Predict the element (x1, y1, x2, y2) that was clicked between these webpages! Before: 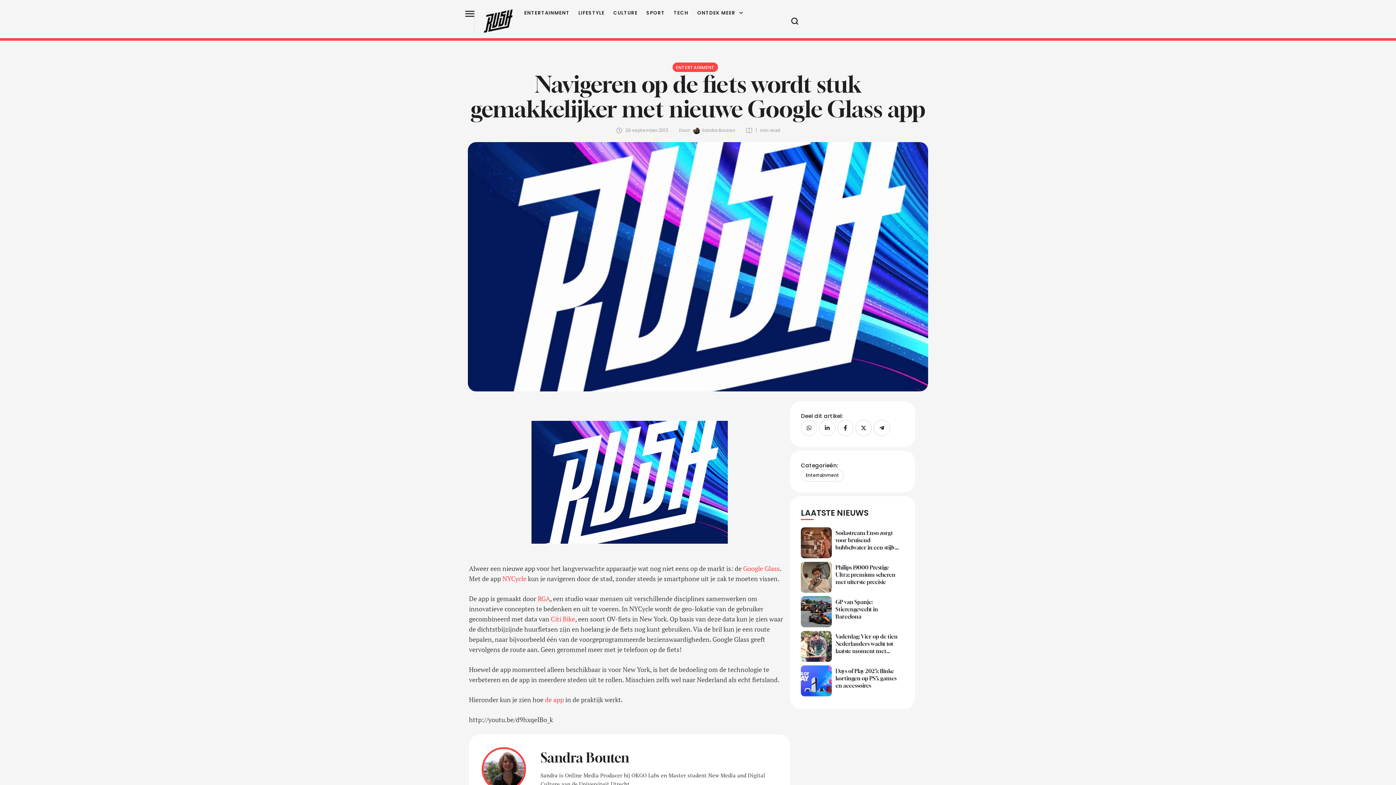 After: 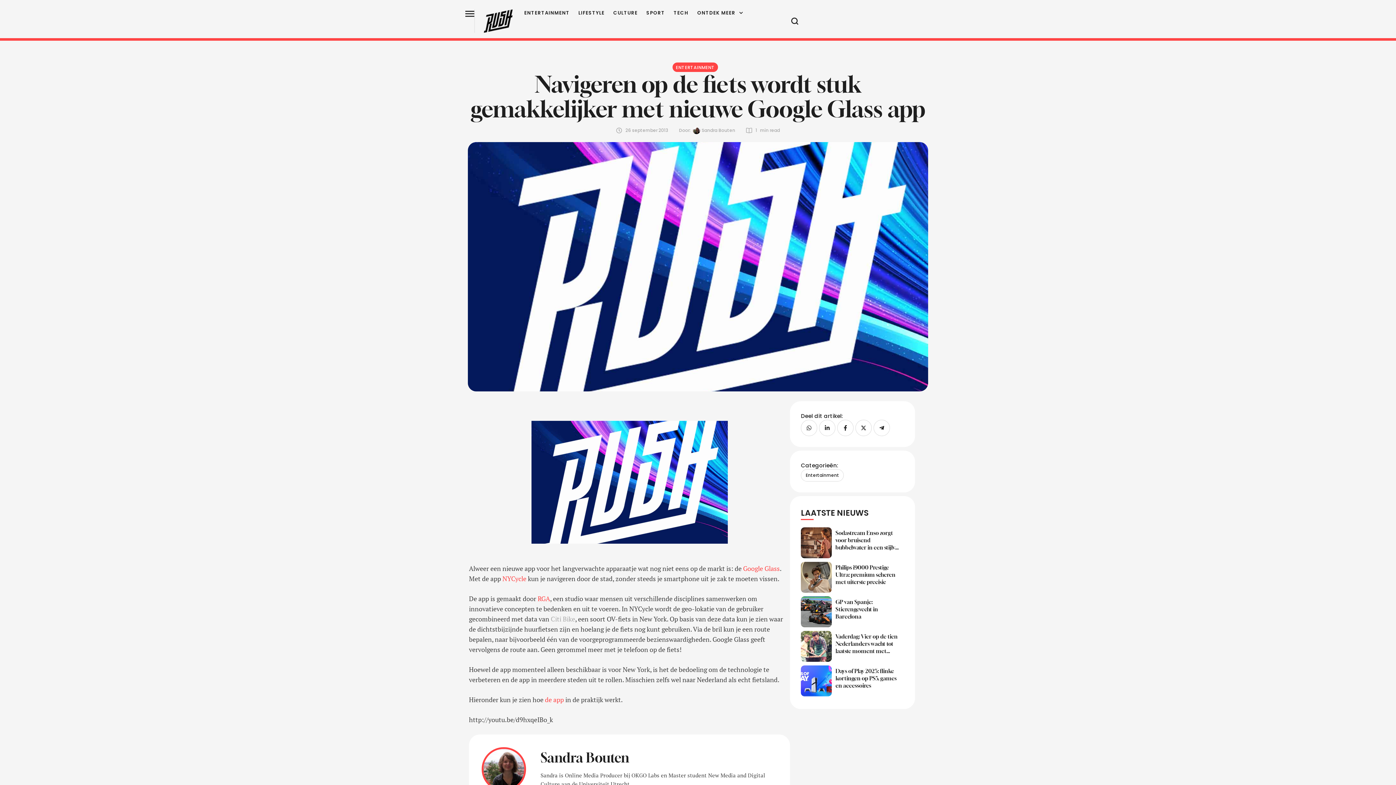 Action: label: Citi Bike bbox: (550, 614, 575, 623)